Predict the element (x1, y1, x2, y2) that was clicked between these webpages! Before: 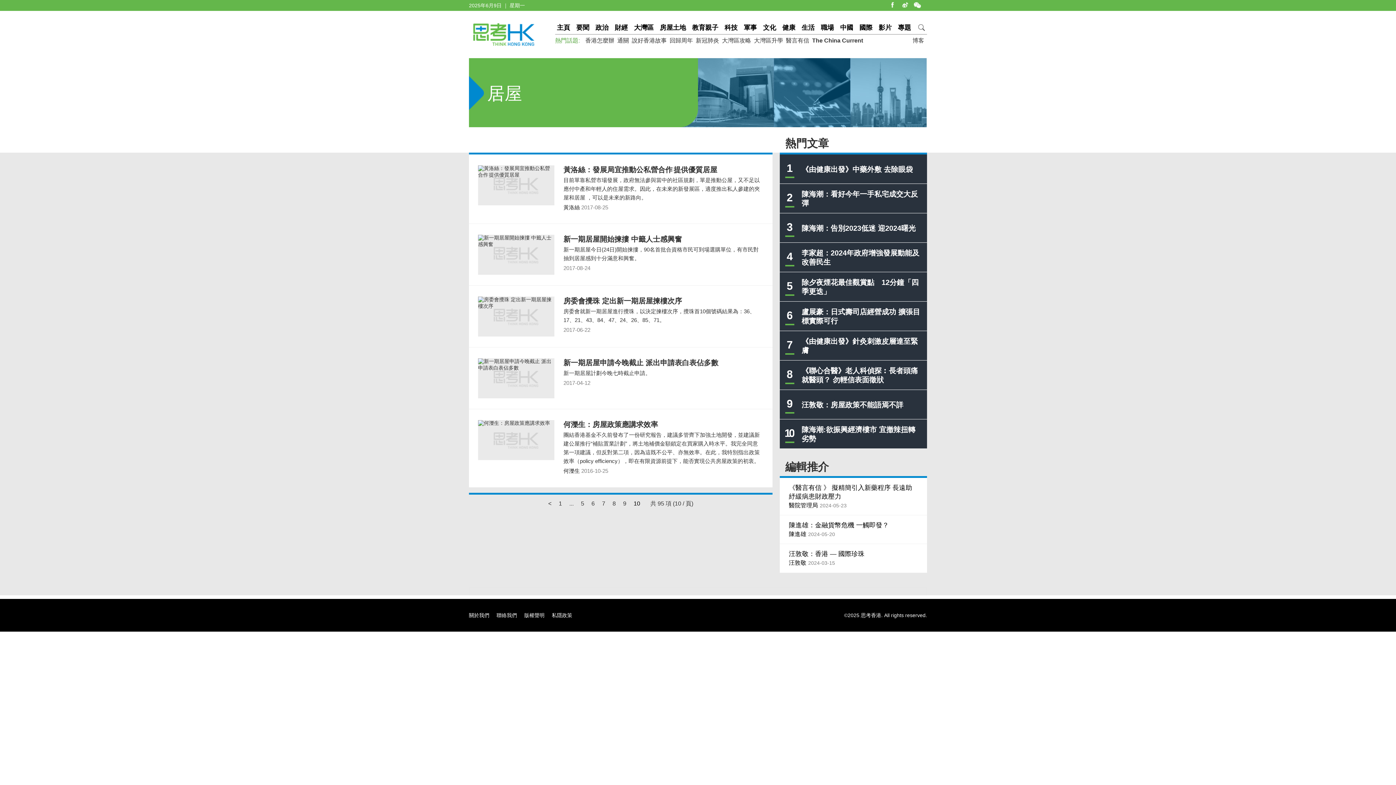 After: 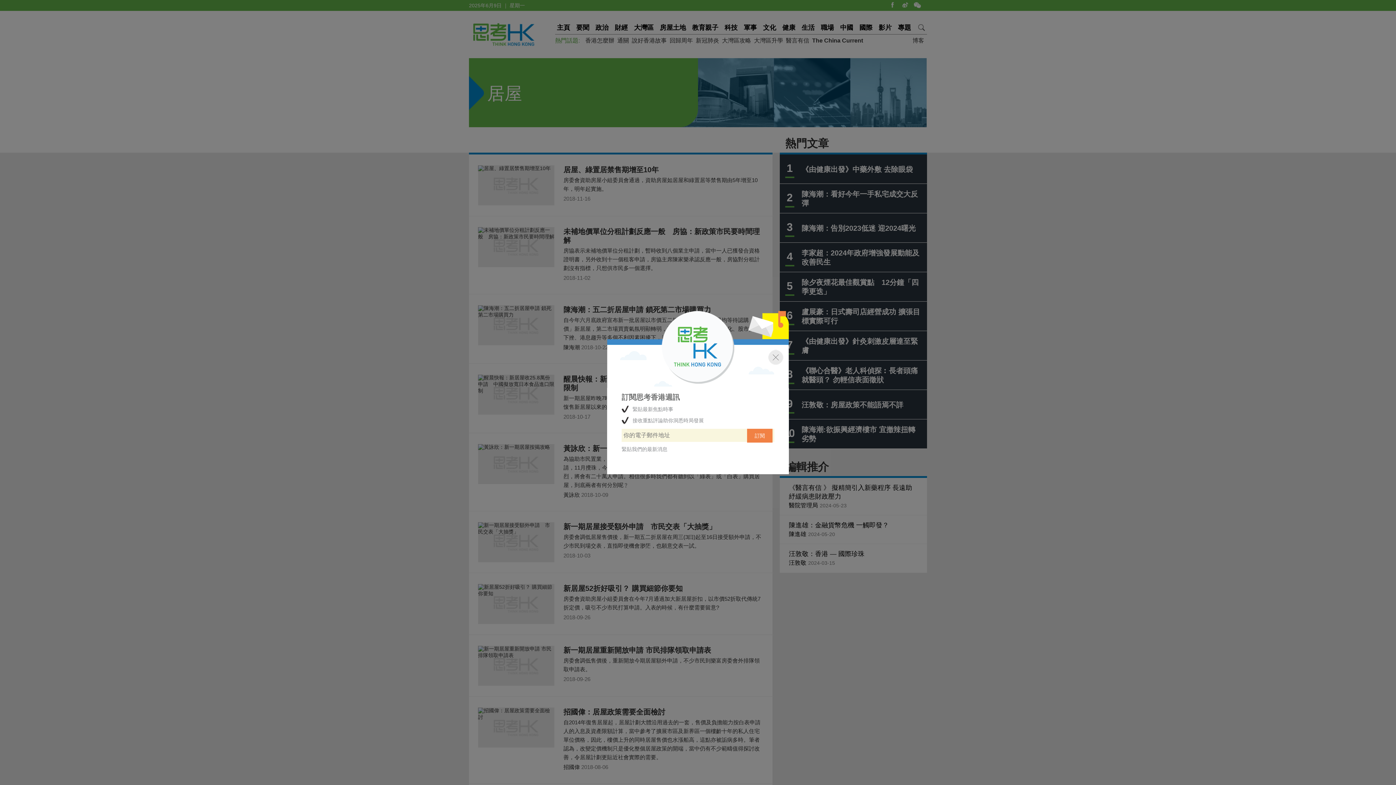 Action: label: 7 bbox: (600, 500, 607, 507)